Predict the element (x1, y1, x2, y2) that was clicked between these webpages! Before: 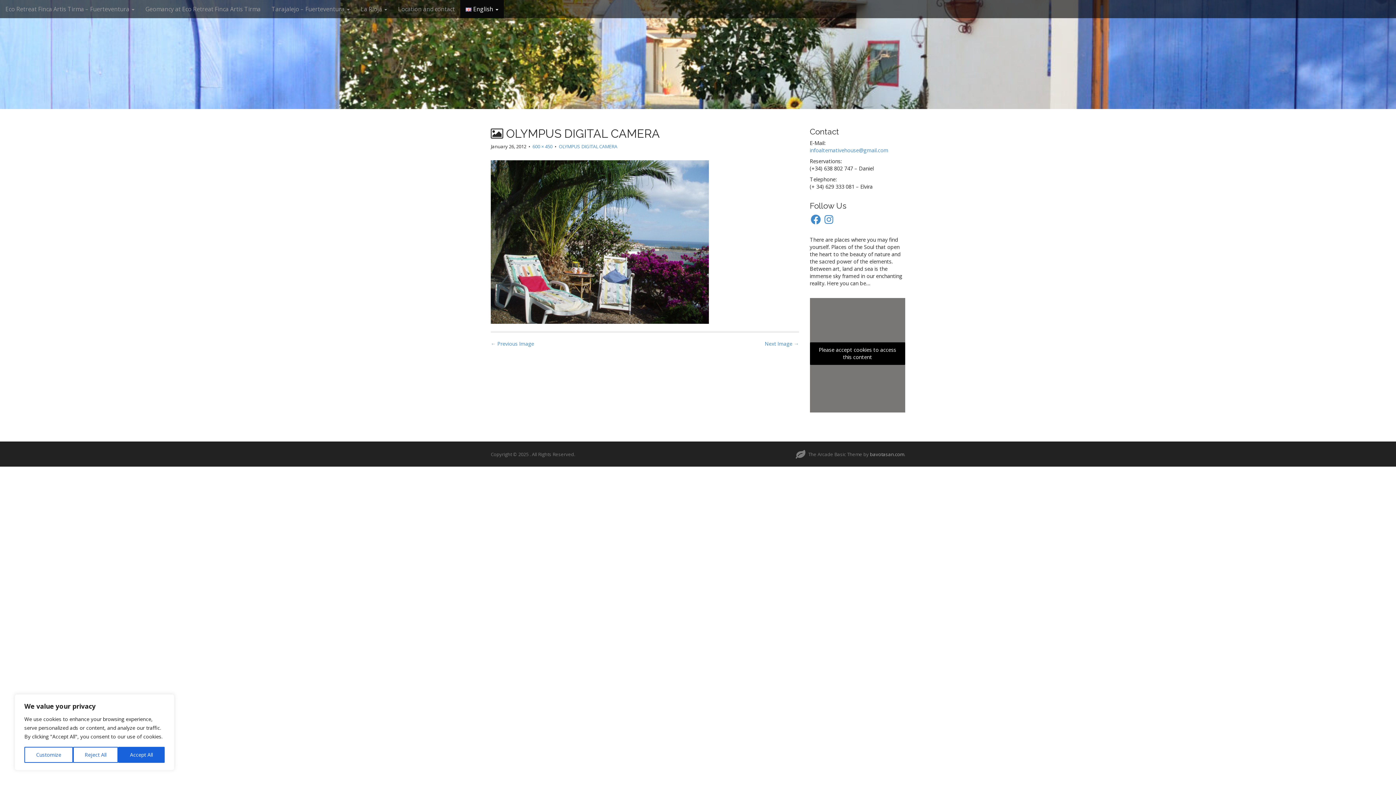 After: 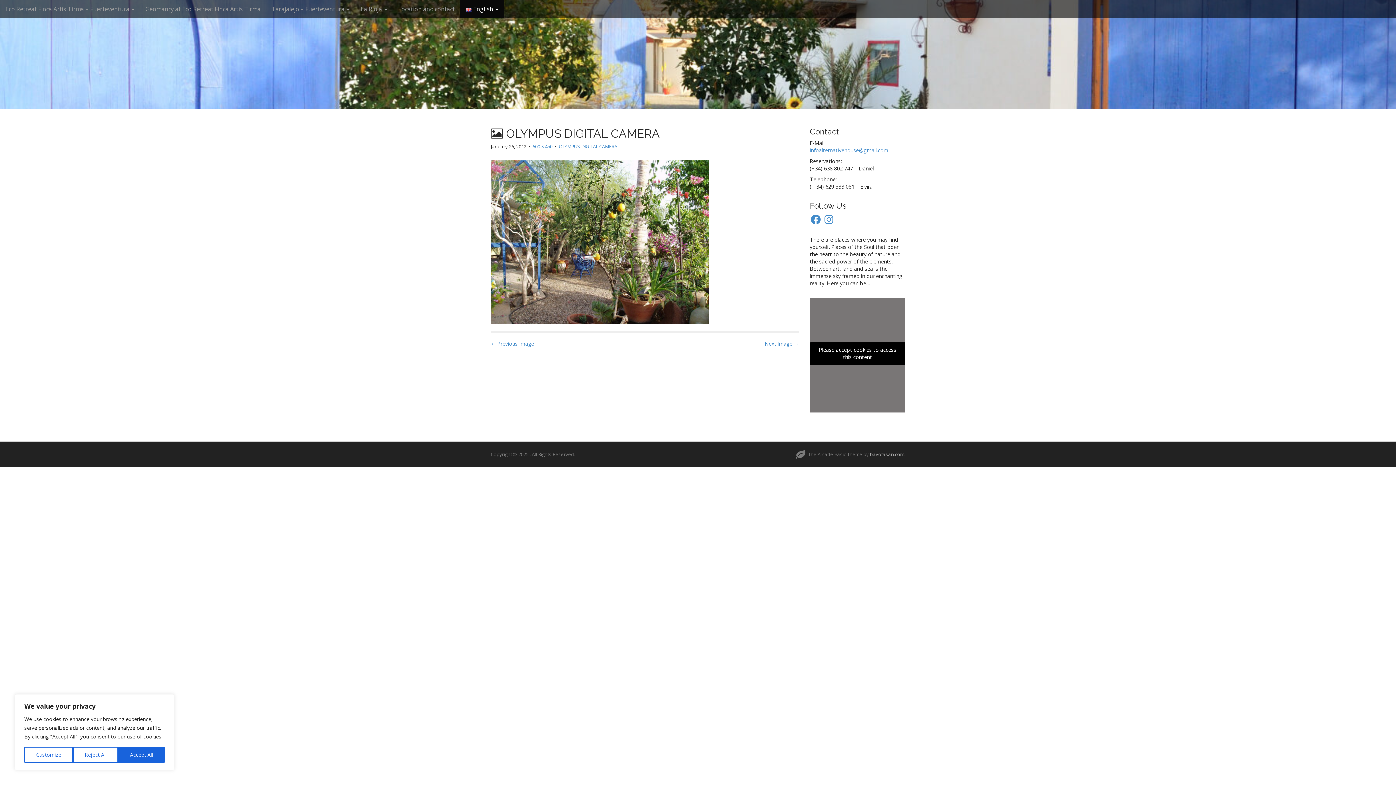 Action: bbox: (490, 340, 534, 347) label: ← Previous Image